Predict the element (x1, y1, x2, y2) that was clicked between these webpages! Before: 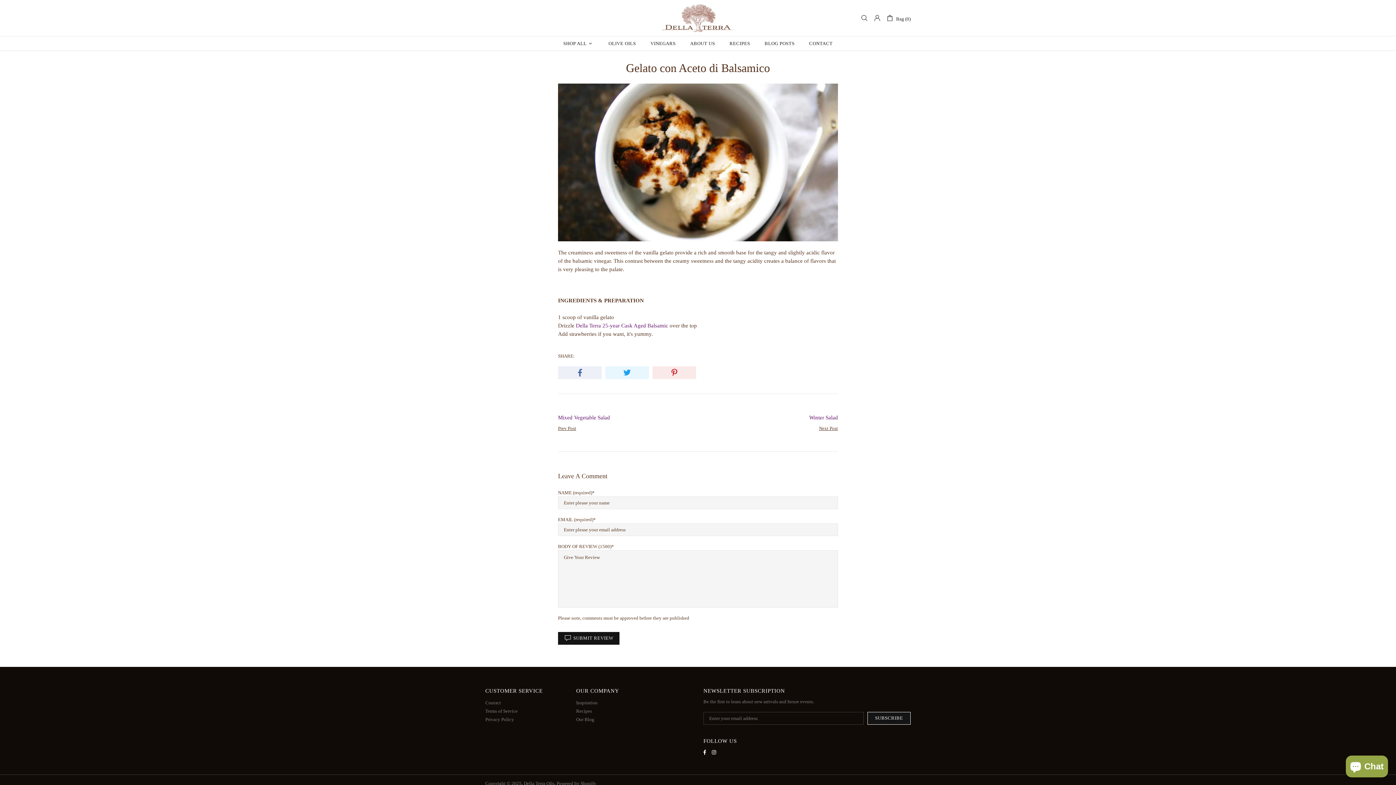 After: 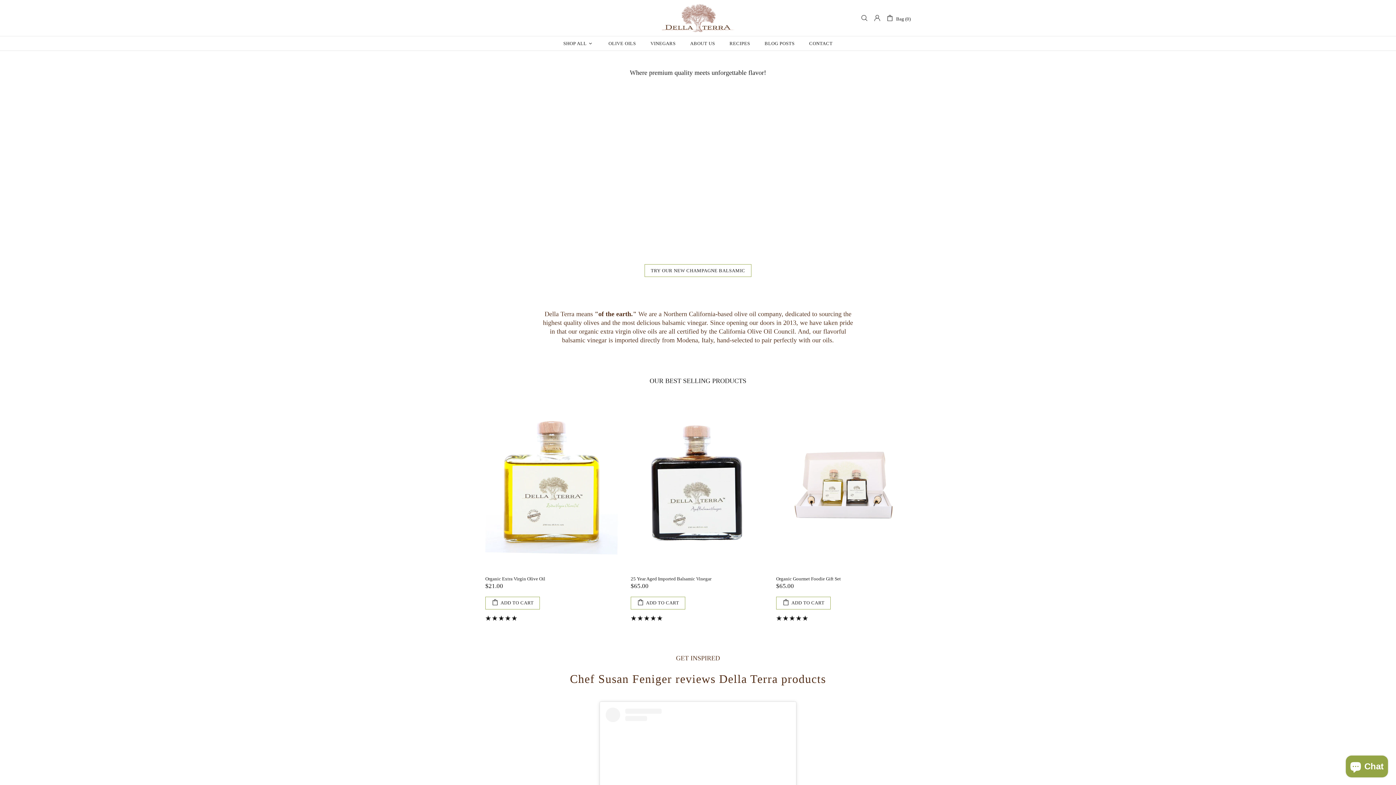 Action: bbox: (661, 3, 734, 32) label: Della Terra Oils